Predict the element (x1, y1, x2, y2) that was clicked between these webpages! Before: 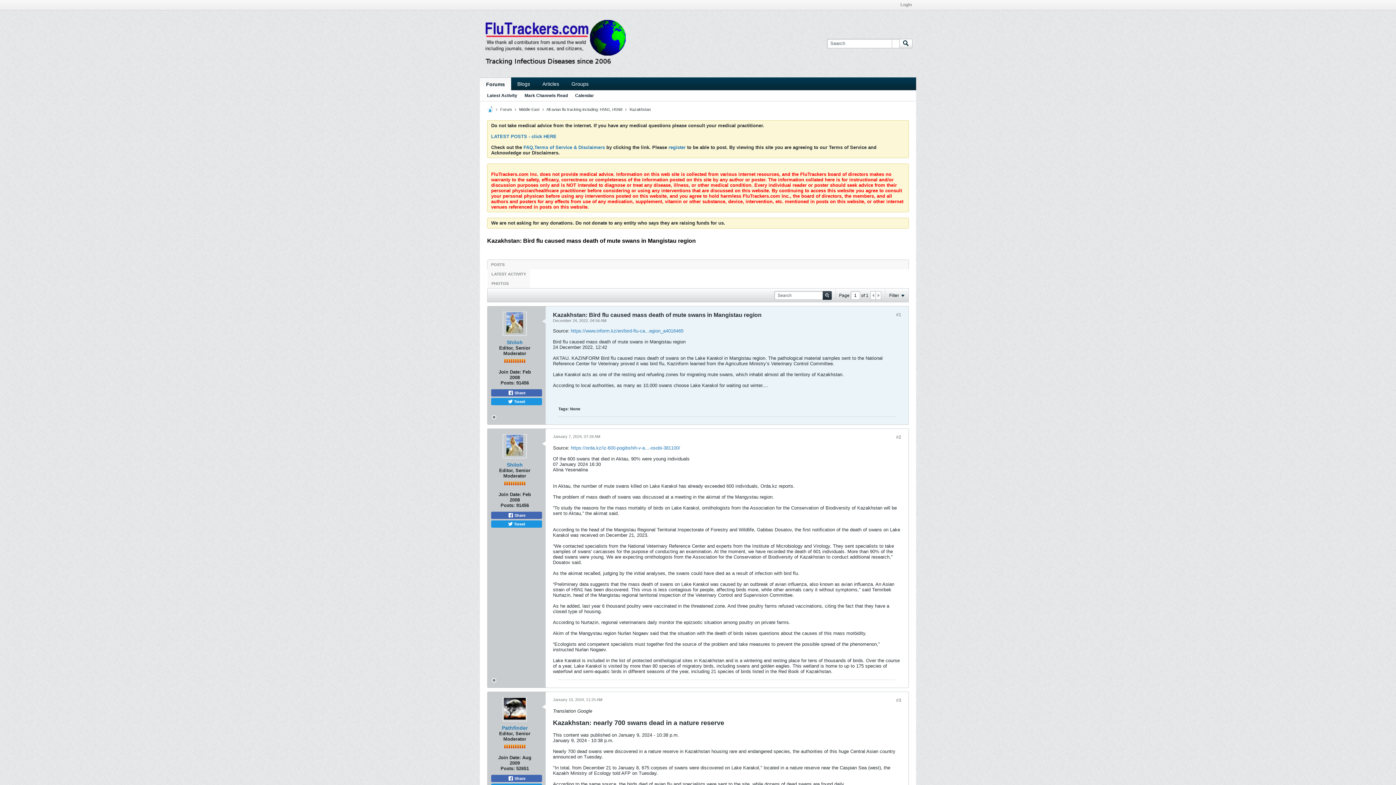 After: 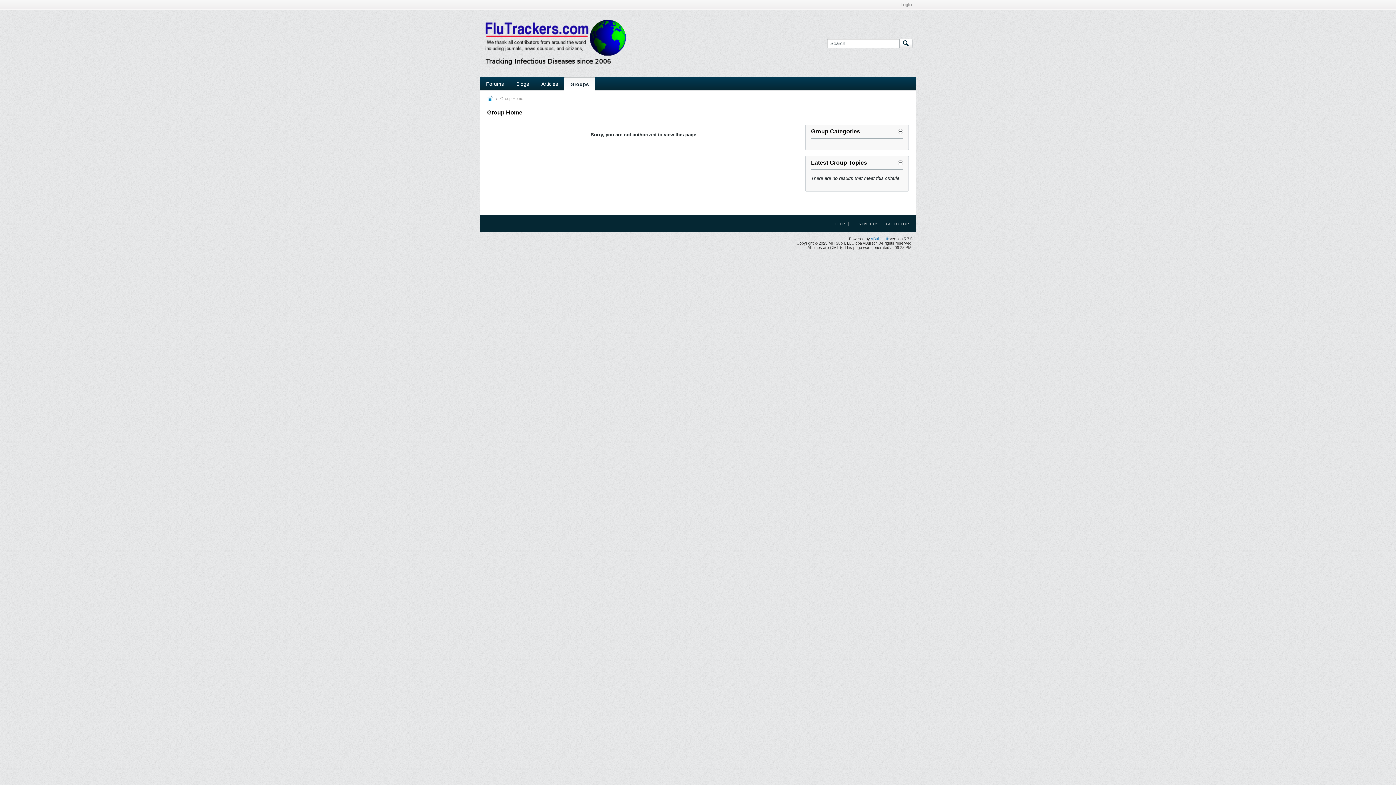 Action: label: Groups bbox: (565, 77, 594, 90)